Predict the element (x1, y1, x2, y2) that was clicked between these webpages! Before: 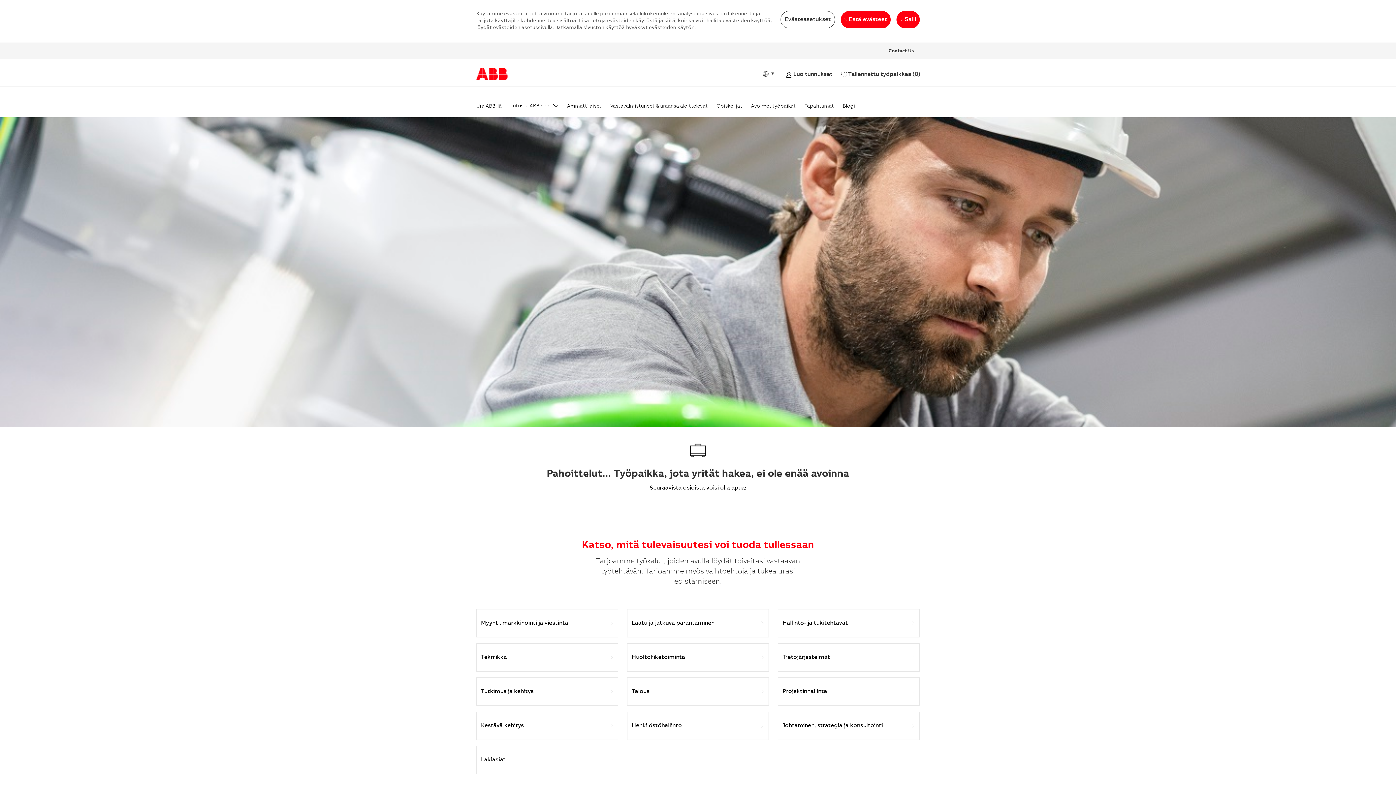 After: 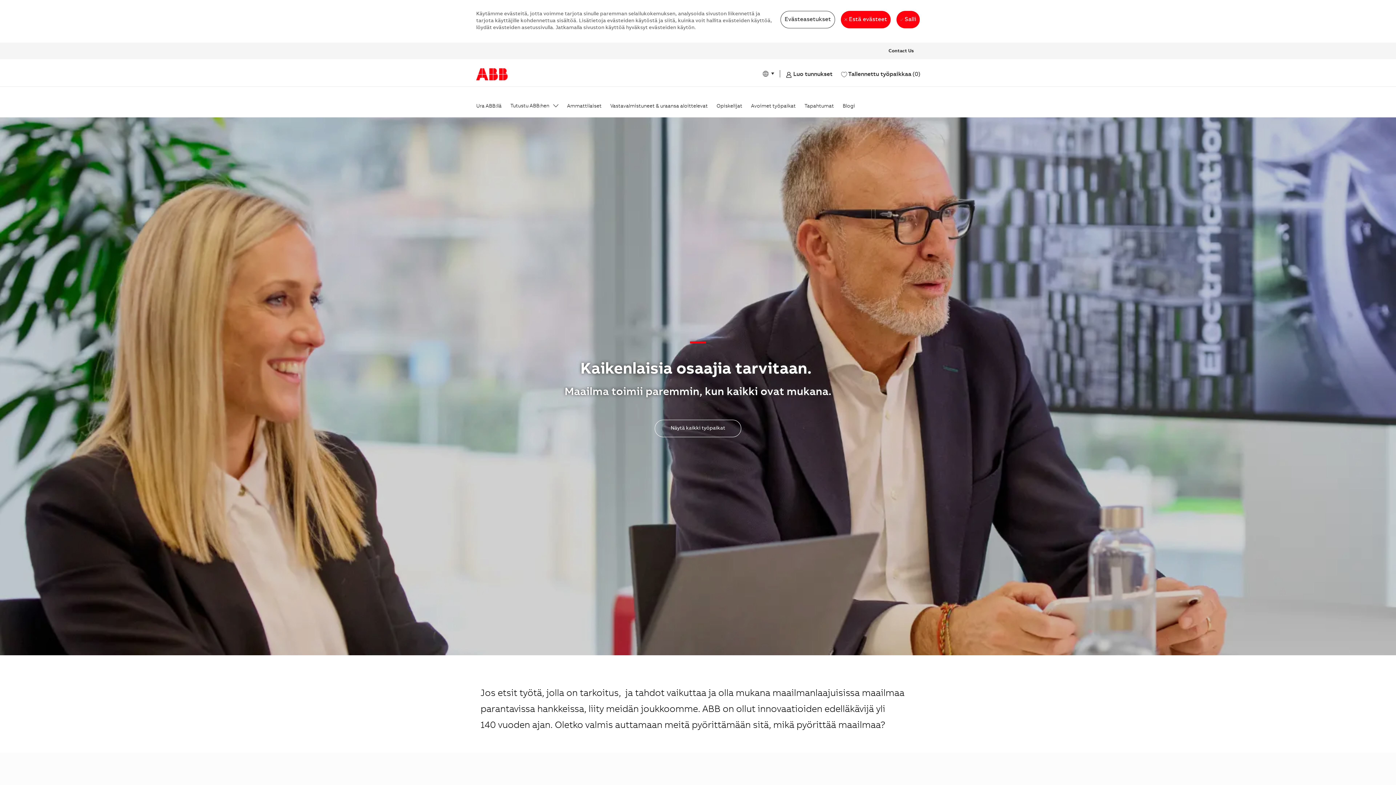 Action: bbox: (567, 52, 601, 74) label: Ammattilaiset